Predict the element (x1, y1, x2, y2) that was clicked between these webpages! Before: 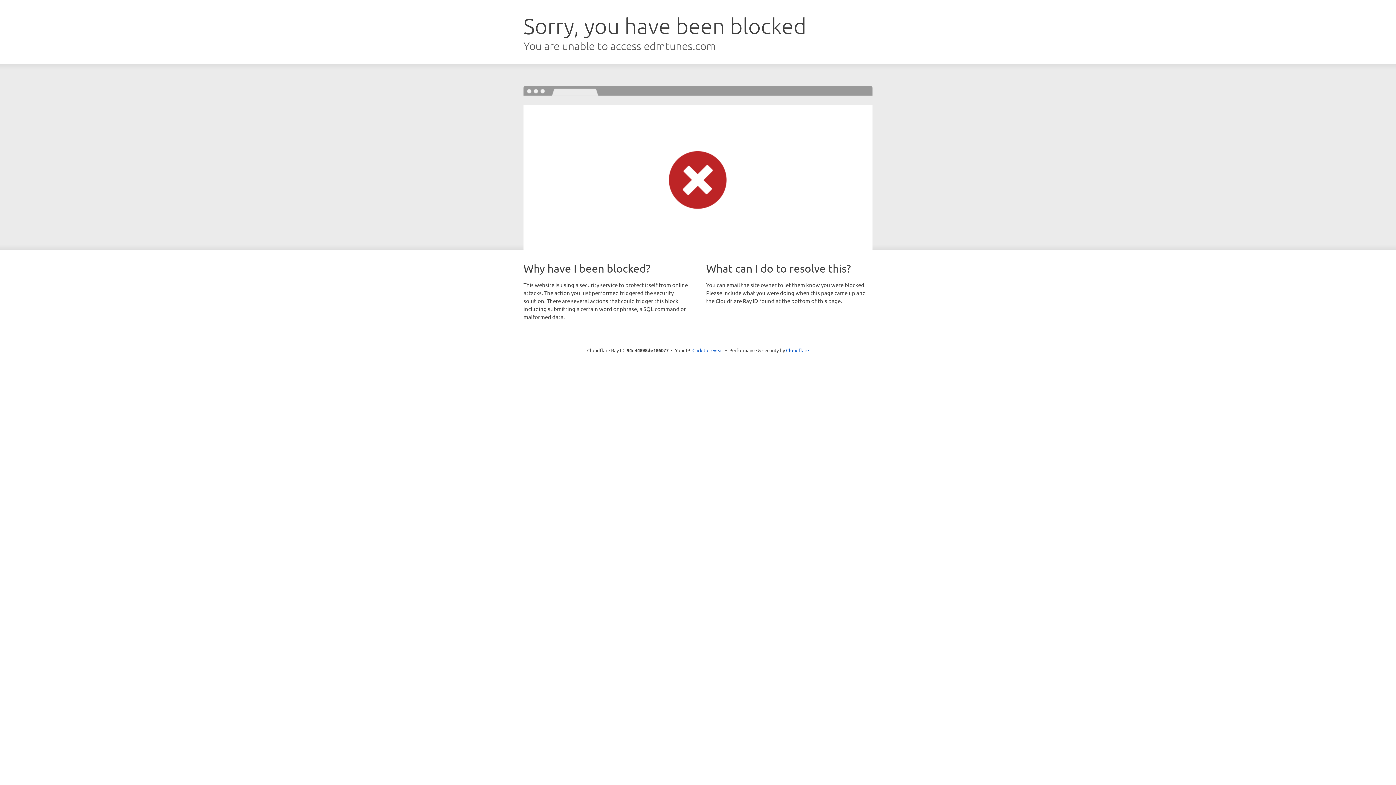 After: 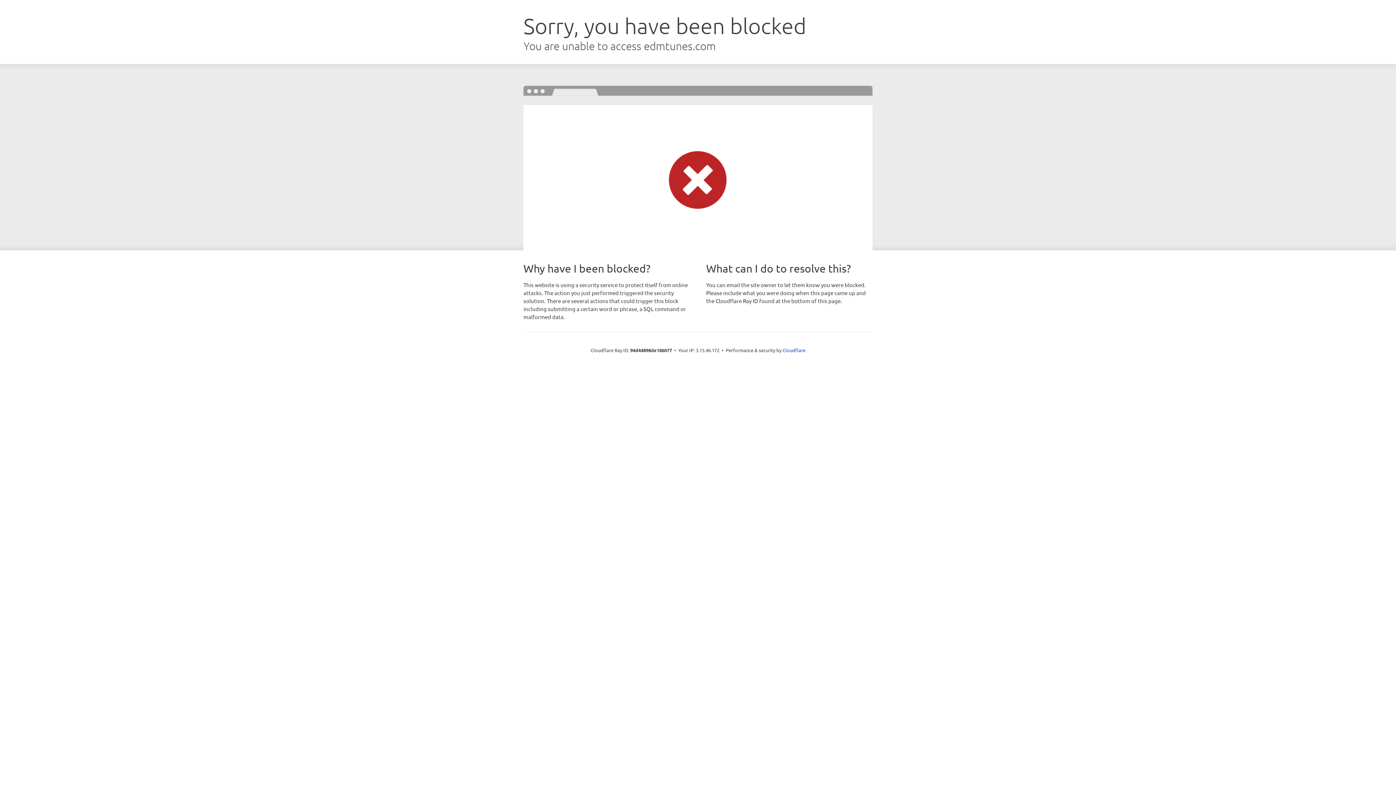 Action: bbox: (692, 346, 723, 353) label: Click to reveal